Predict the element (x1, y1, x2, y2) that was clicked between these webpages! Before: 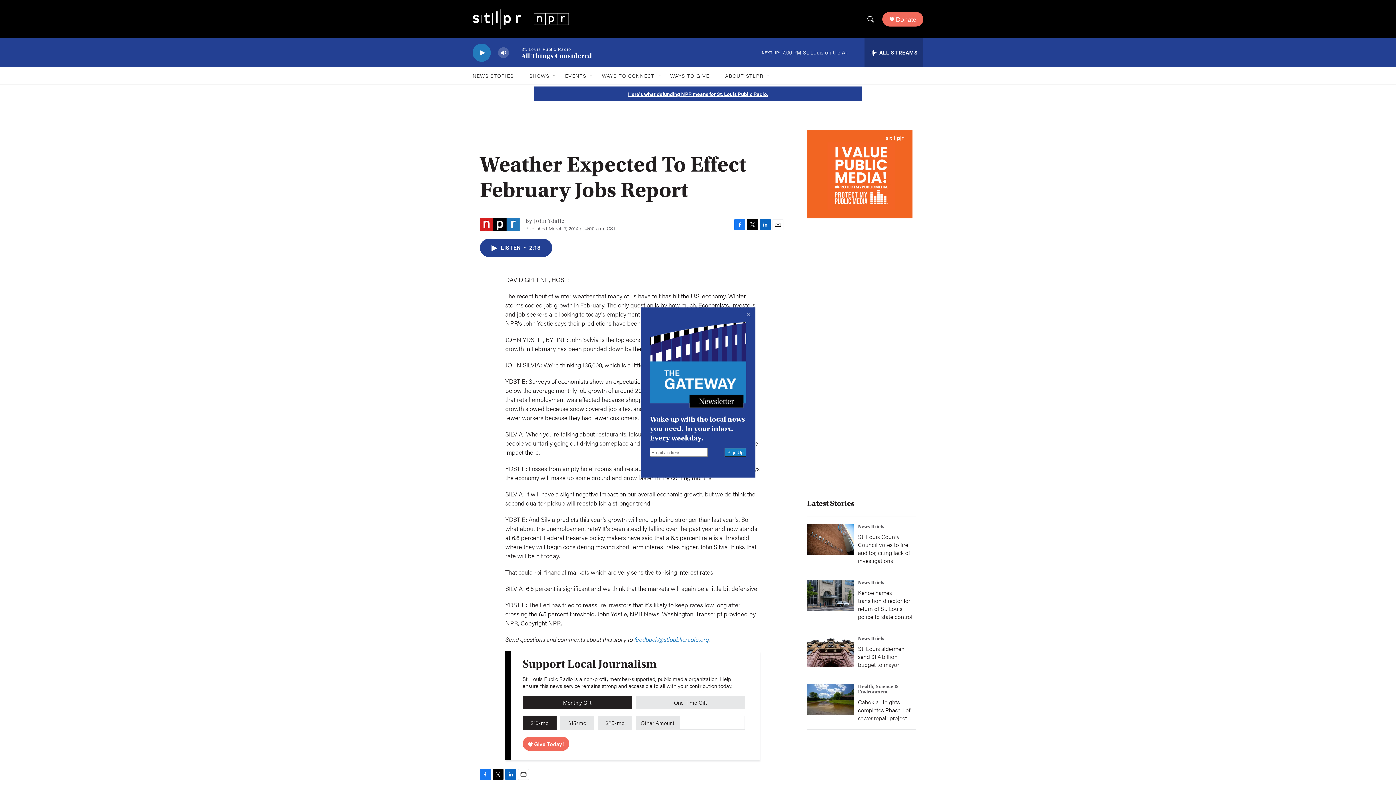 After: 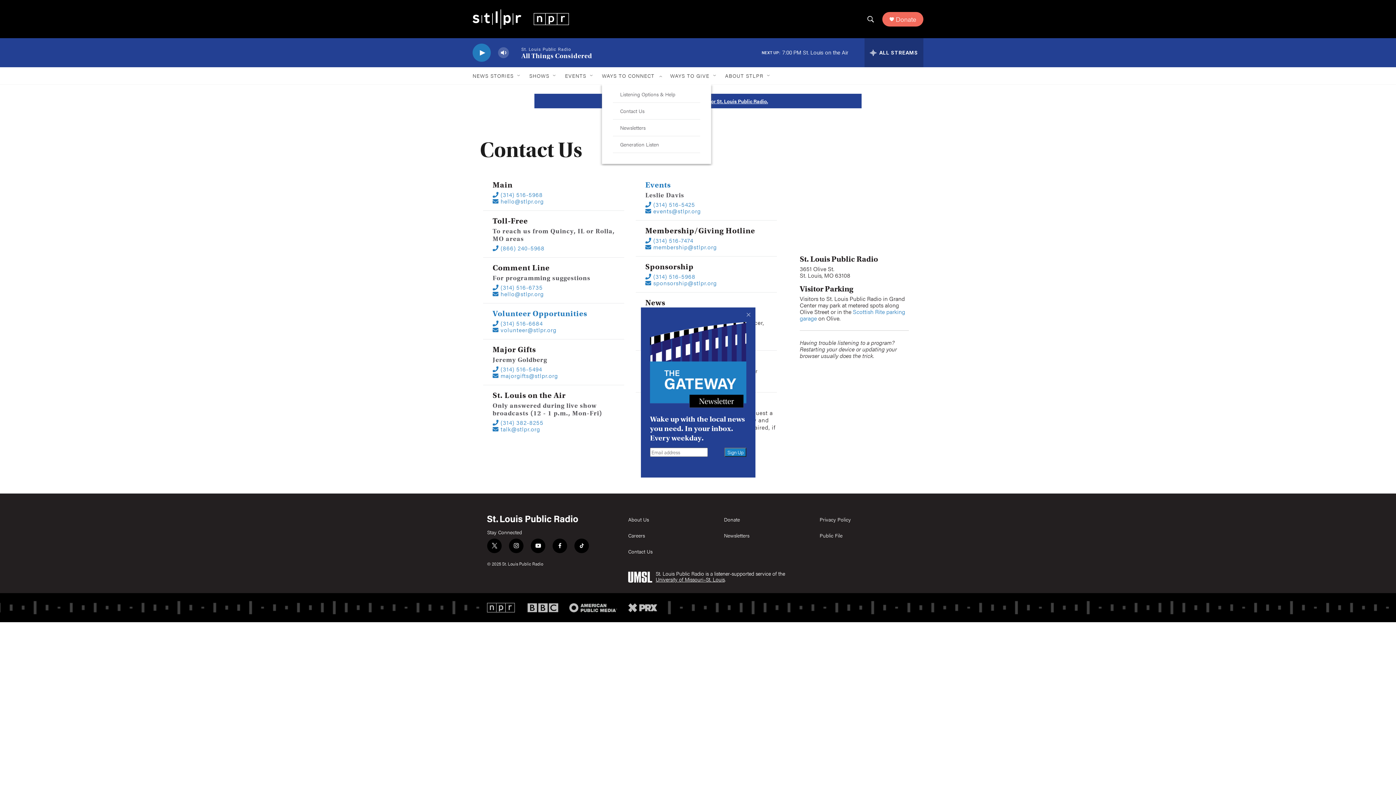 Action: bbox: (602, 67, 654, 84) label: WAYS TO CONNECT